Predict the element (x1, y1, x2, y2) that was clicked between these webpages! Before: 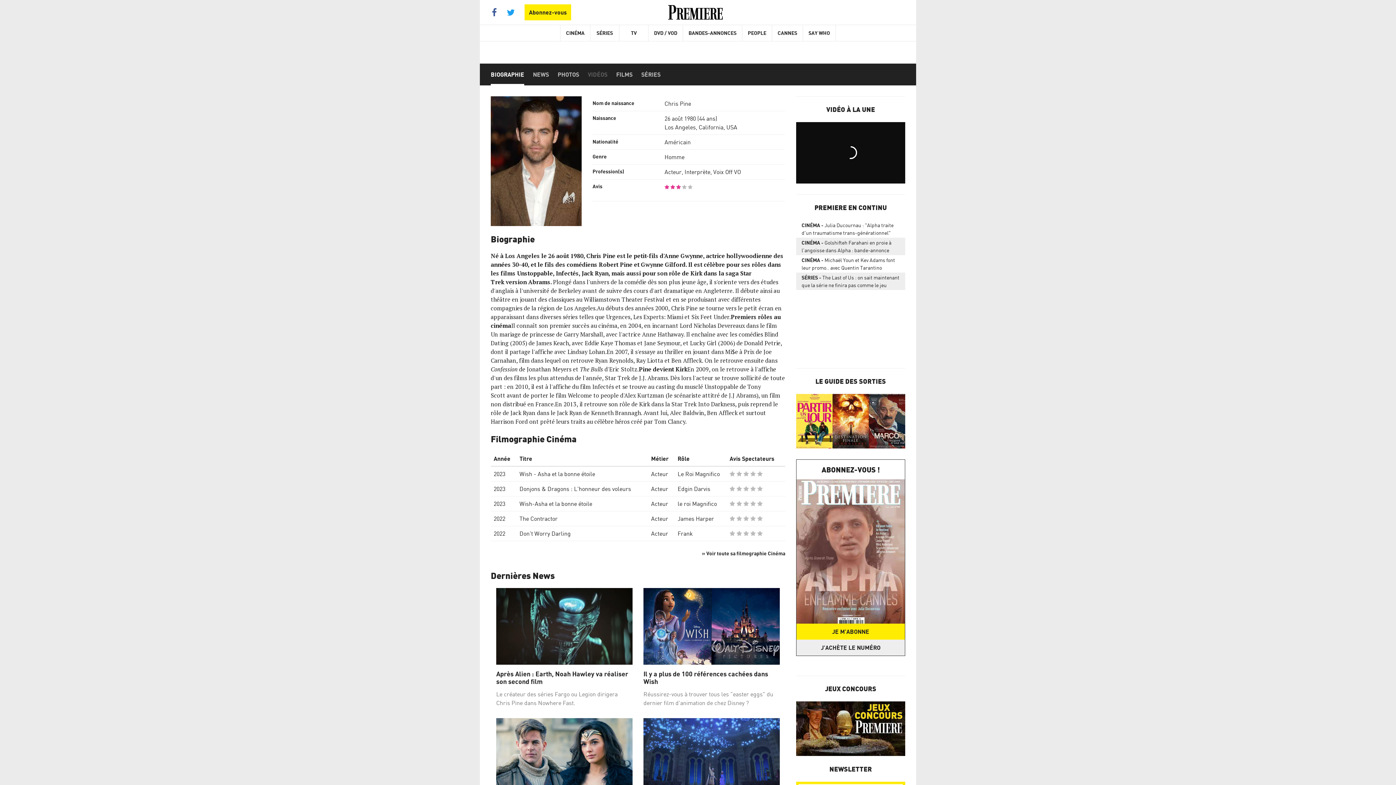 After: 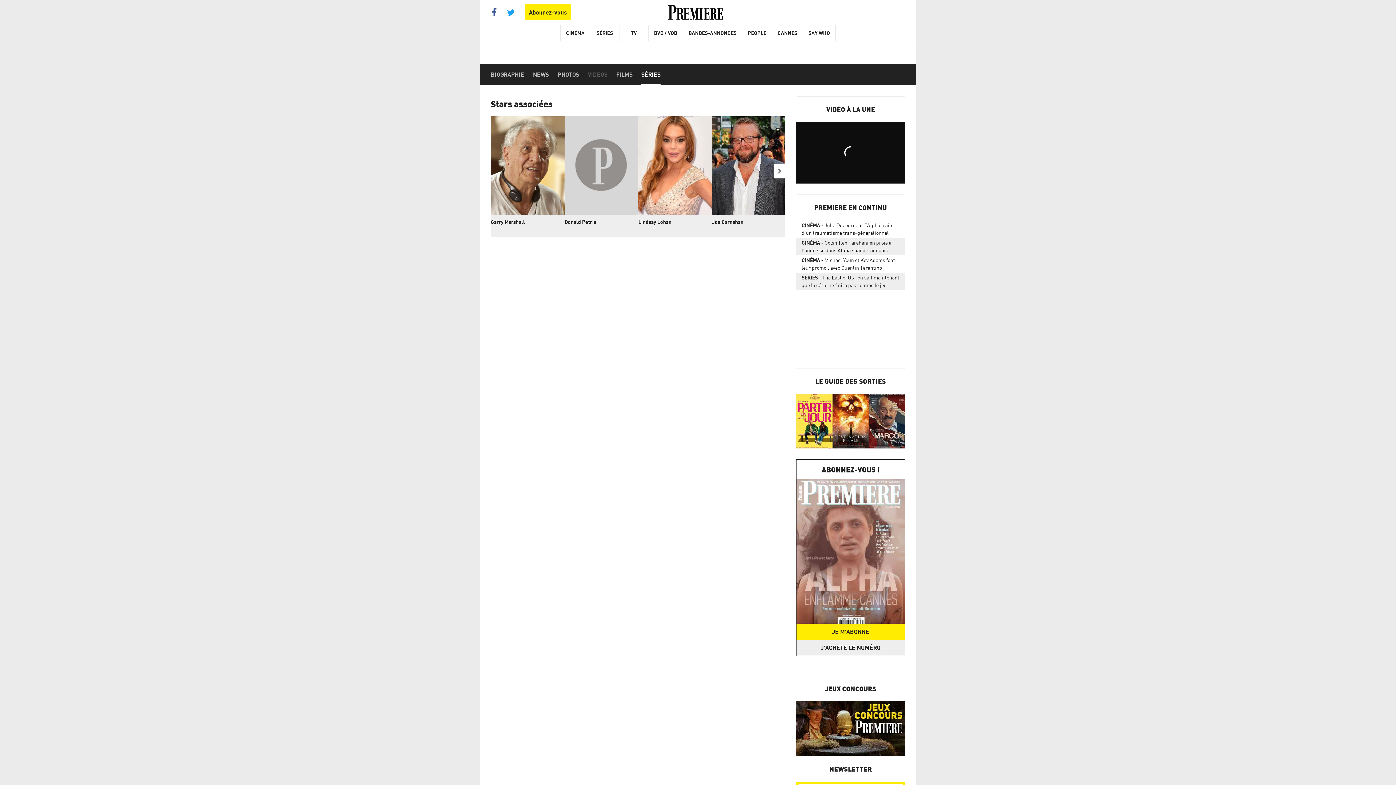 Action: bbox: (641, 63, 660, 85) label: SÉRIES